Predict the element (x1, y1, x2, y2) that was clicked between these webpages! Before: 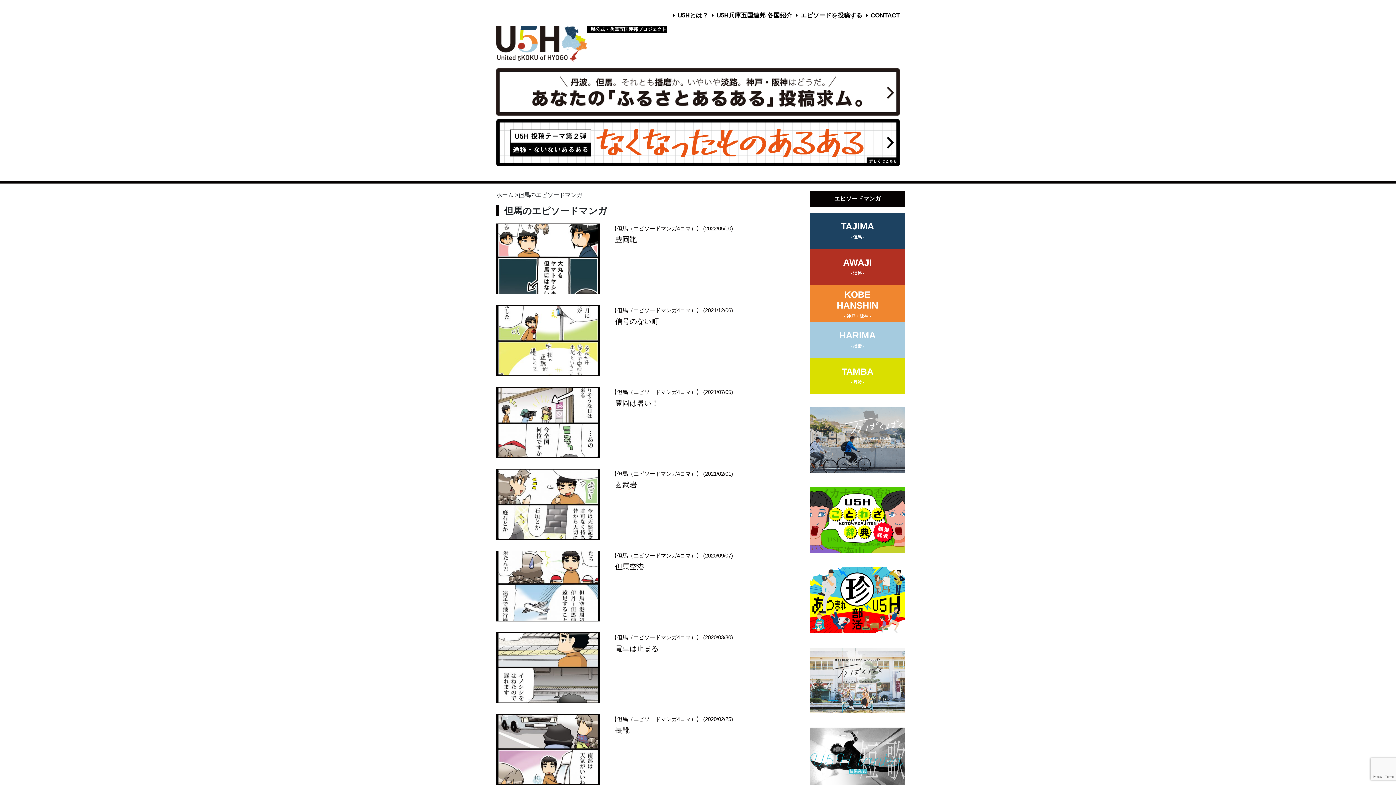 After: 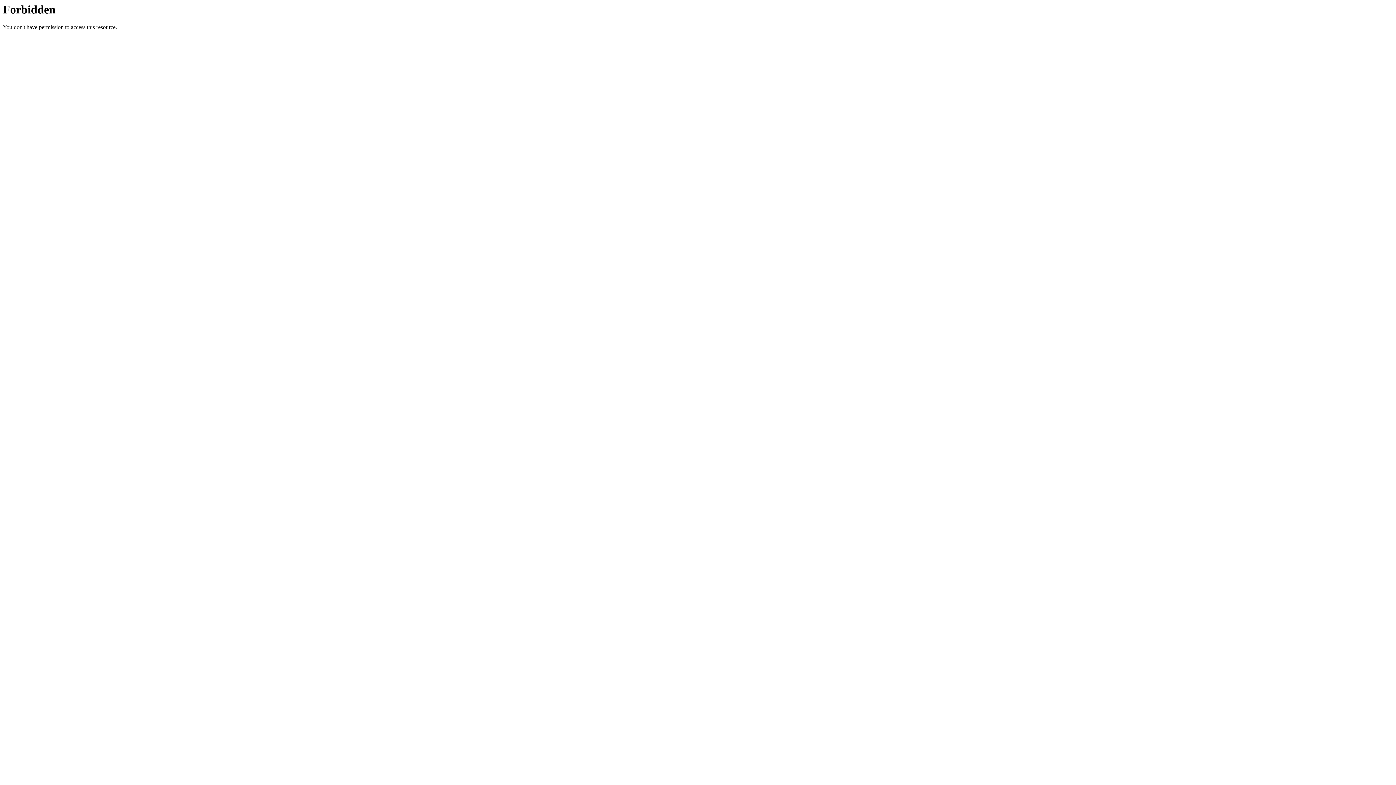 Action: bbox: (870, 12, 900, 18) label: CONTACT